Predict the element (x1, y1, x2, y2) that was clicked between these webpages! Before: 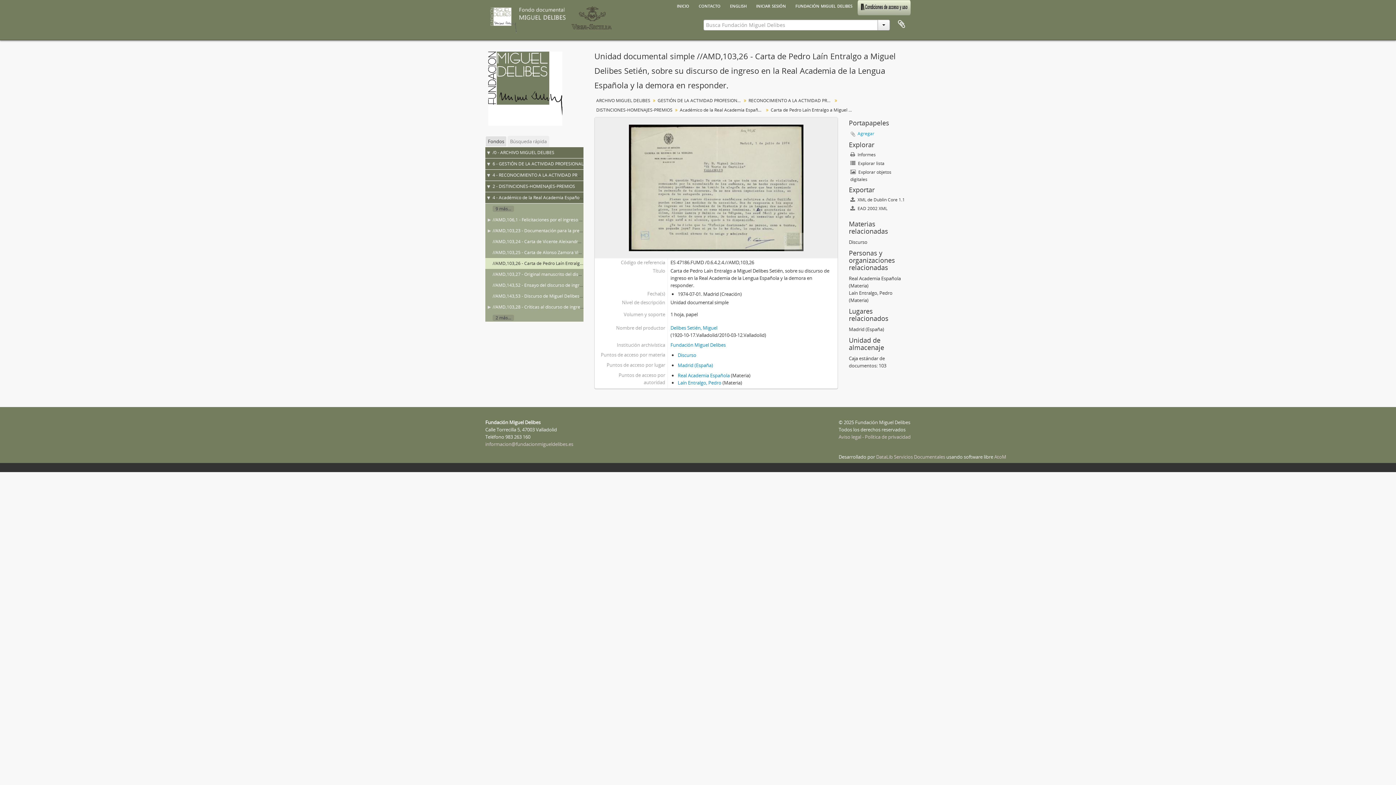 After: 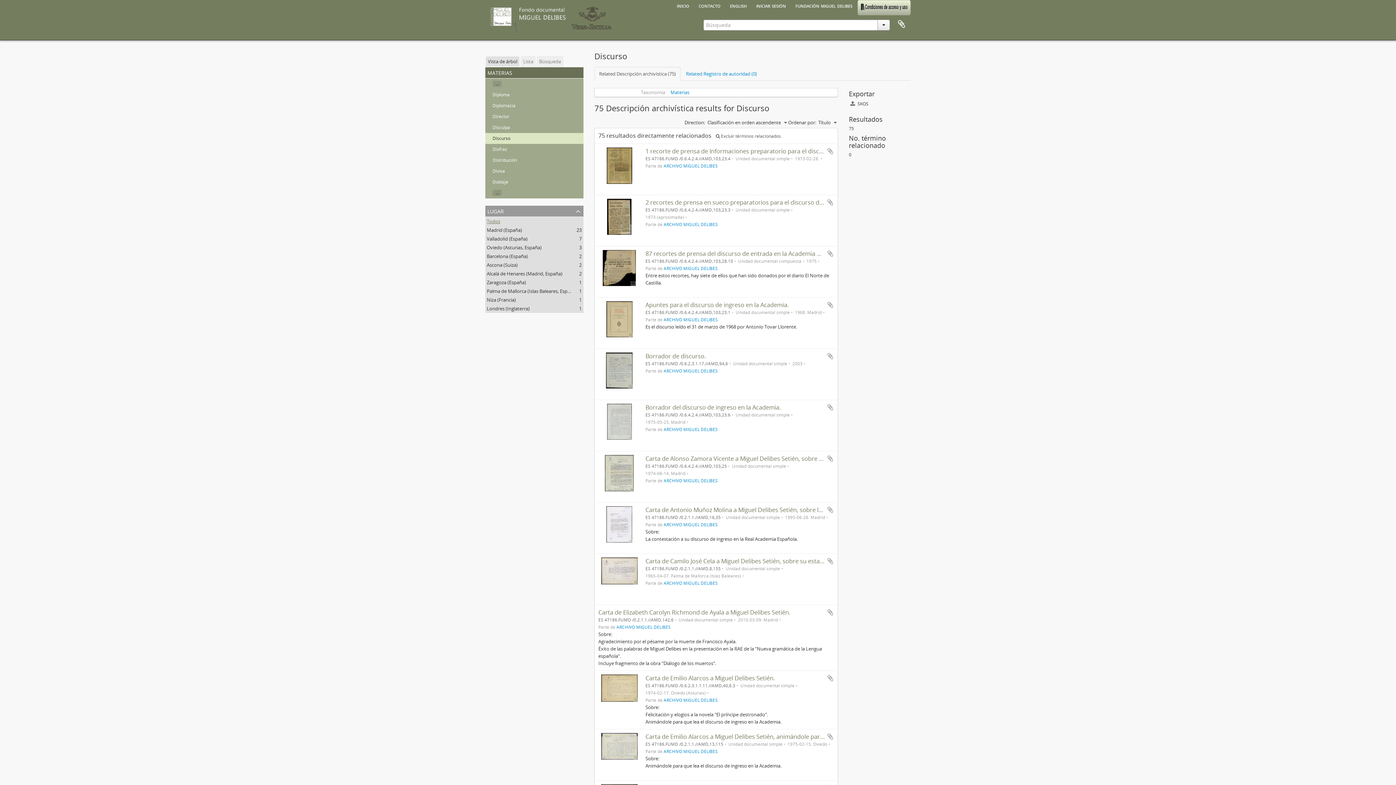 Action: label: Discurso bbox: (849, 238, 867, 245)